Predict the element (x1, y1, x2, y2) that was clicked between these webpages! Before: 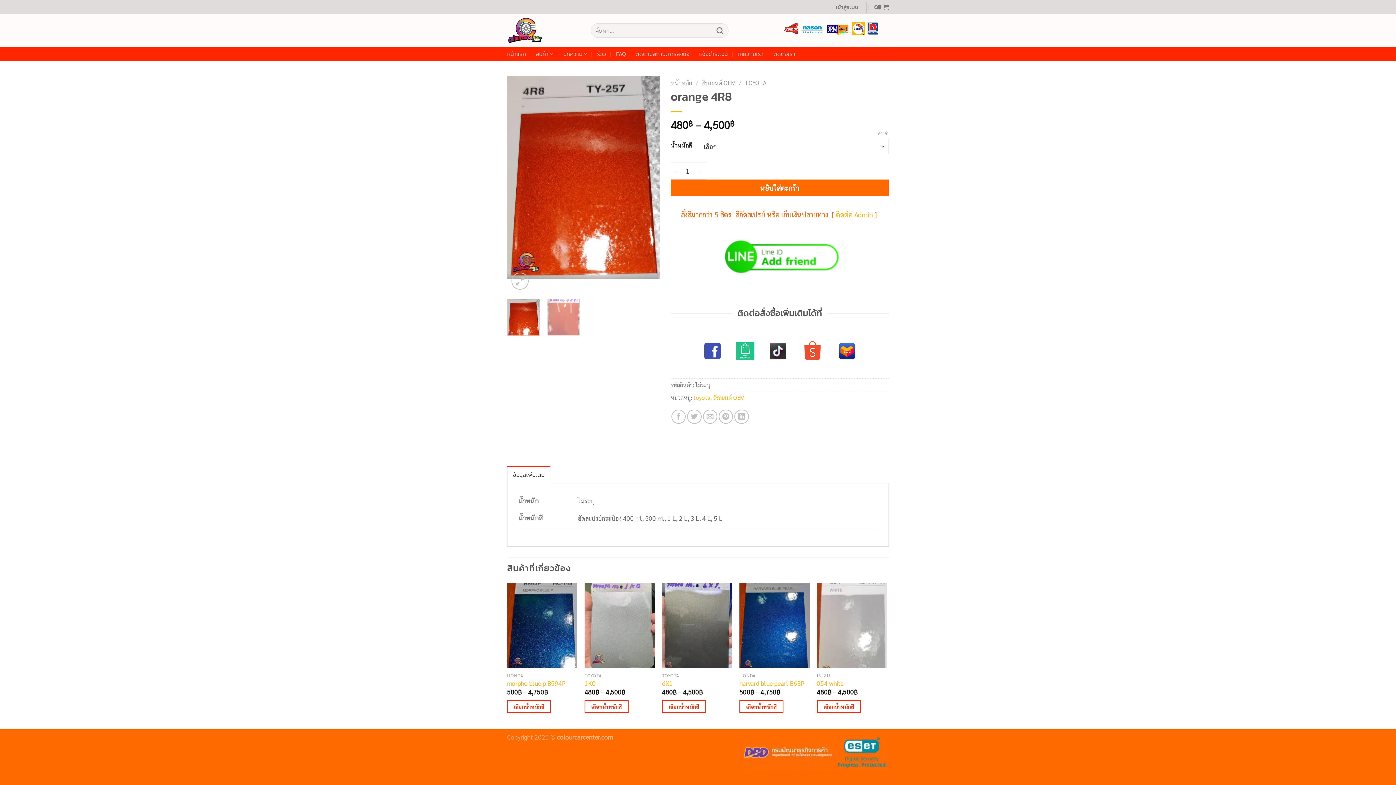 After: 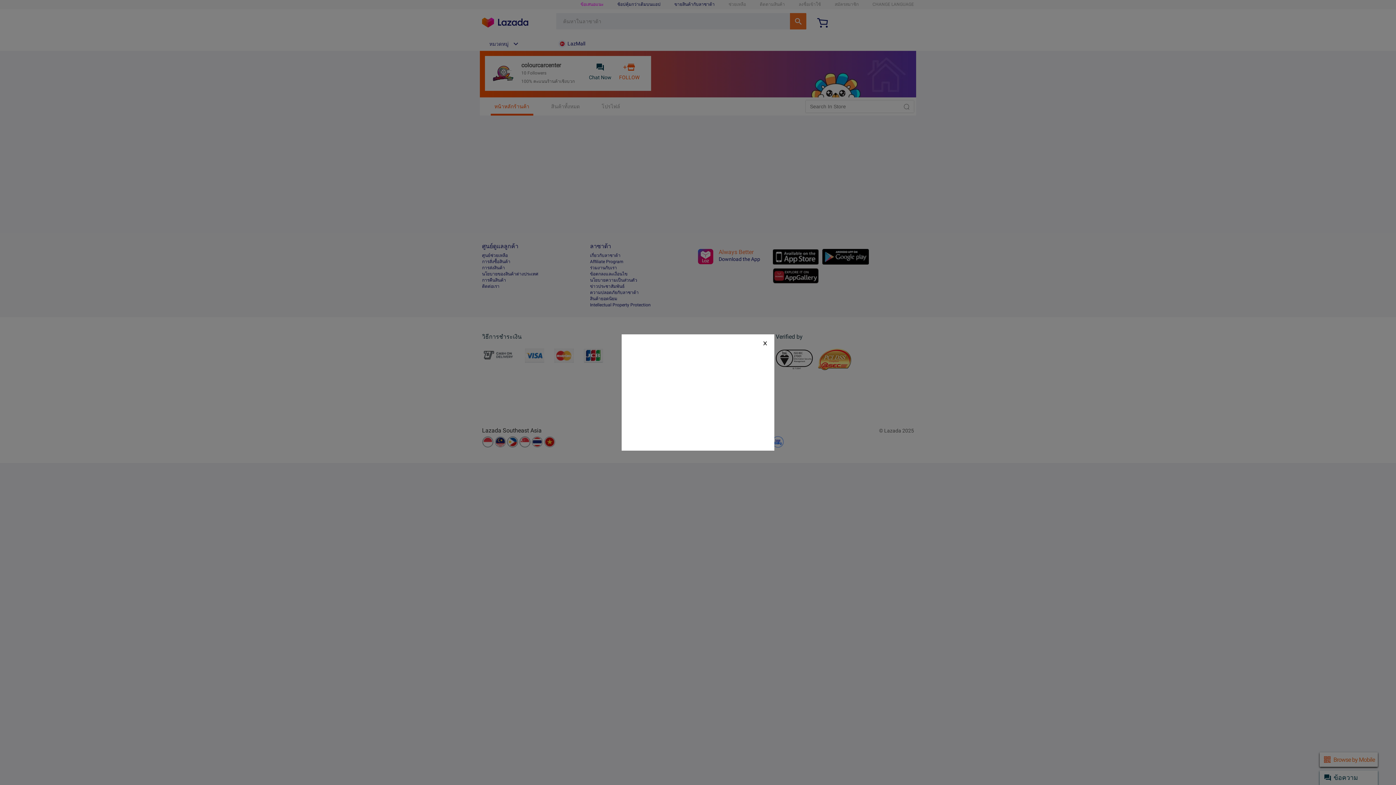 Action: bbox: (830, 335, 863, 367)